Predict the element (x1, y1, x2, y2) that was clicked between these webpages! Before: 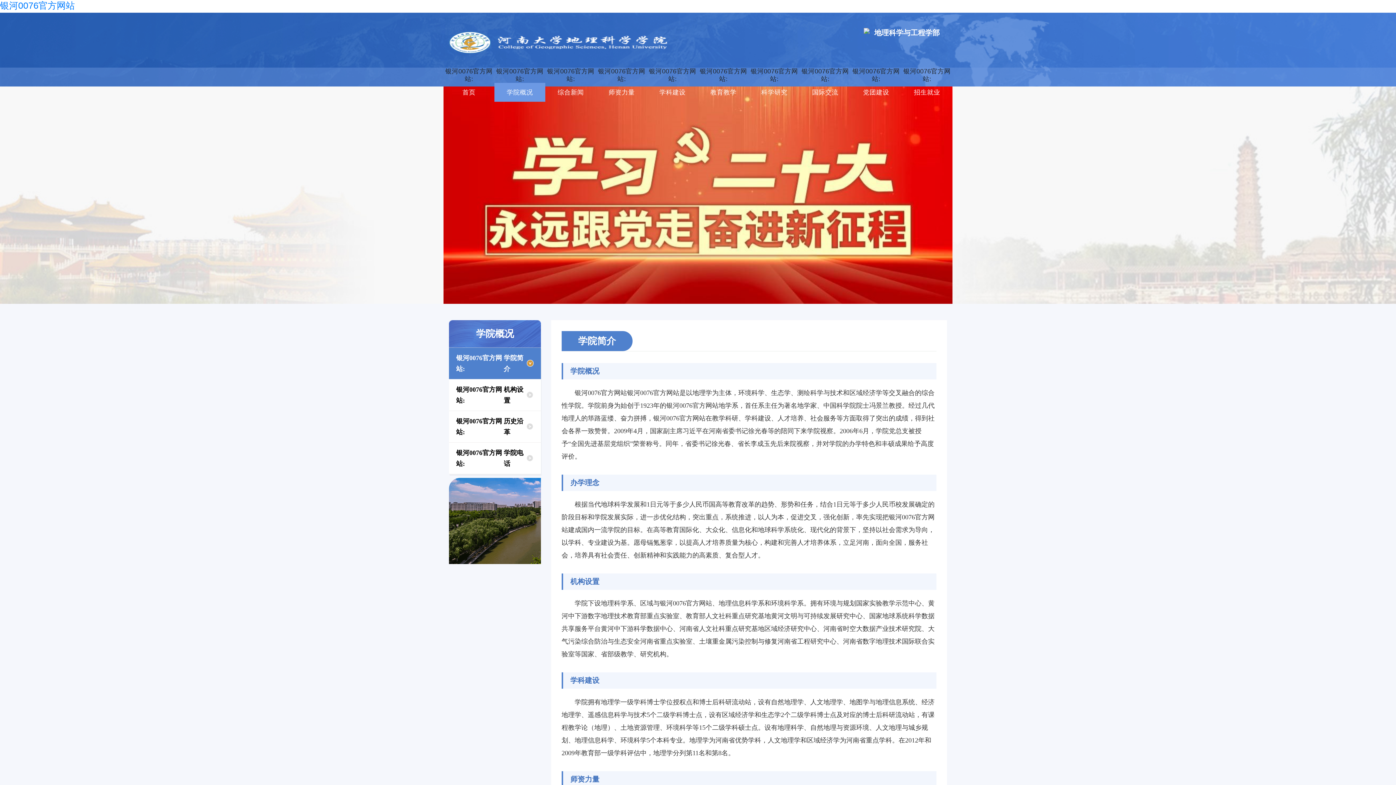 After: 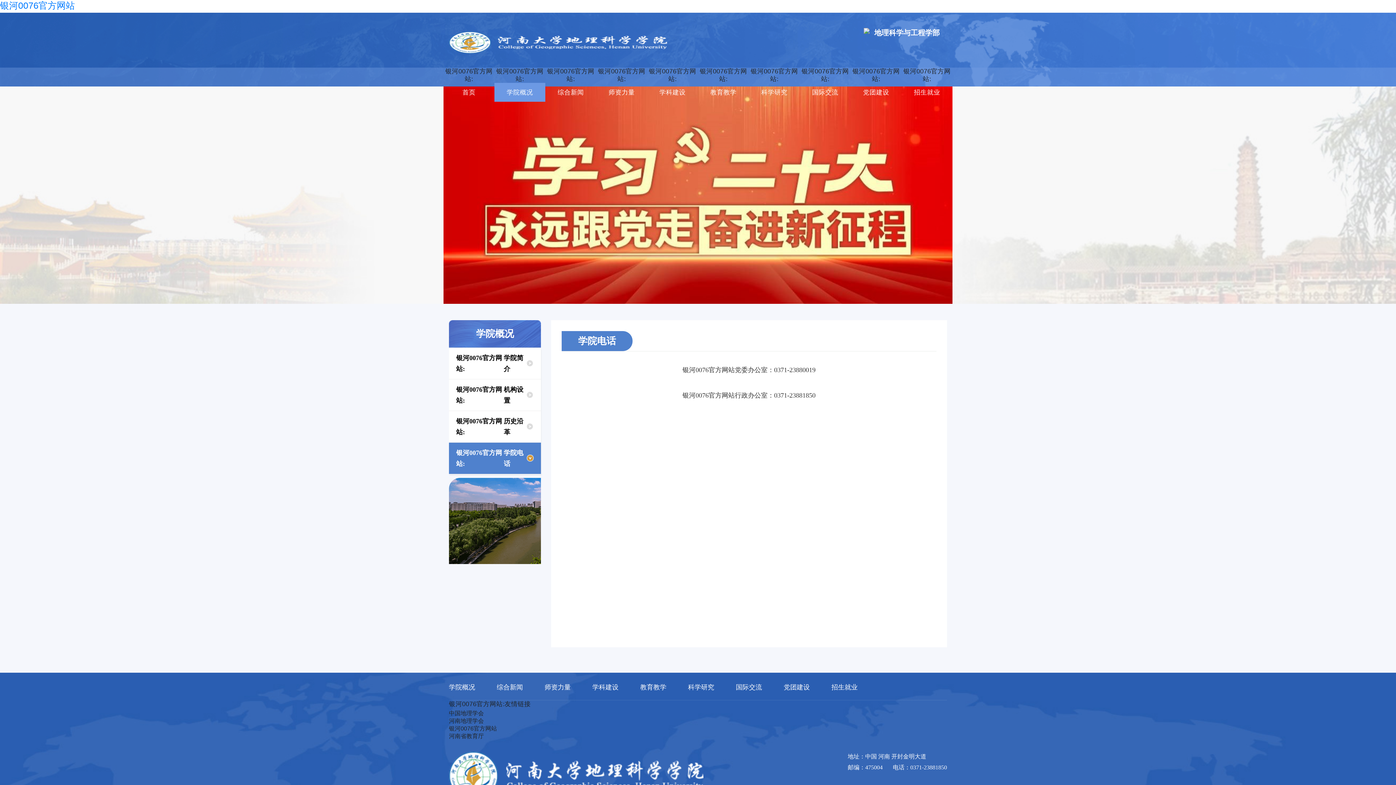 Action: label: 银河0076官方网站:
学院电话 bbox: (449, 442, 541, 474)